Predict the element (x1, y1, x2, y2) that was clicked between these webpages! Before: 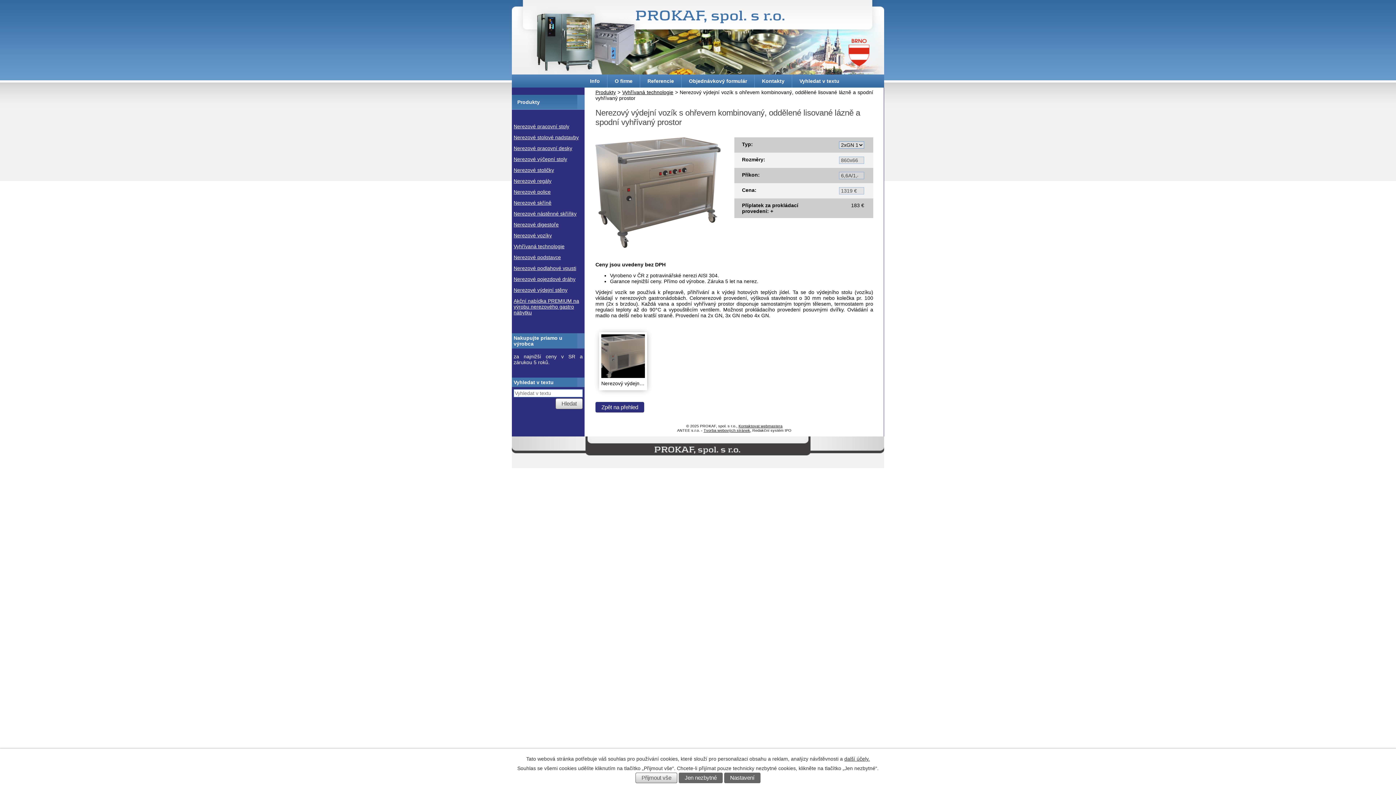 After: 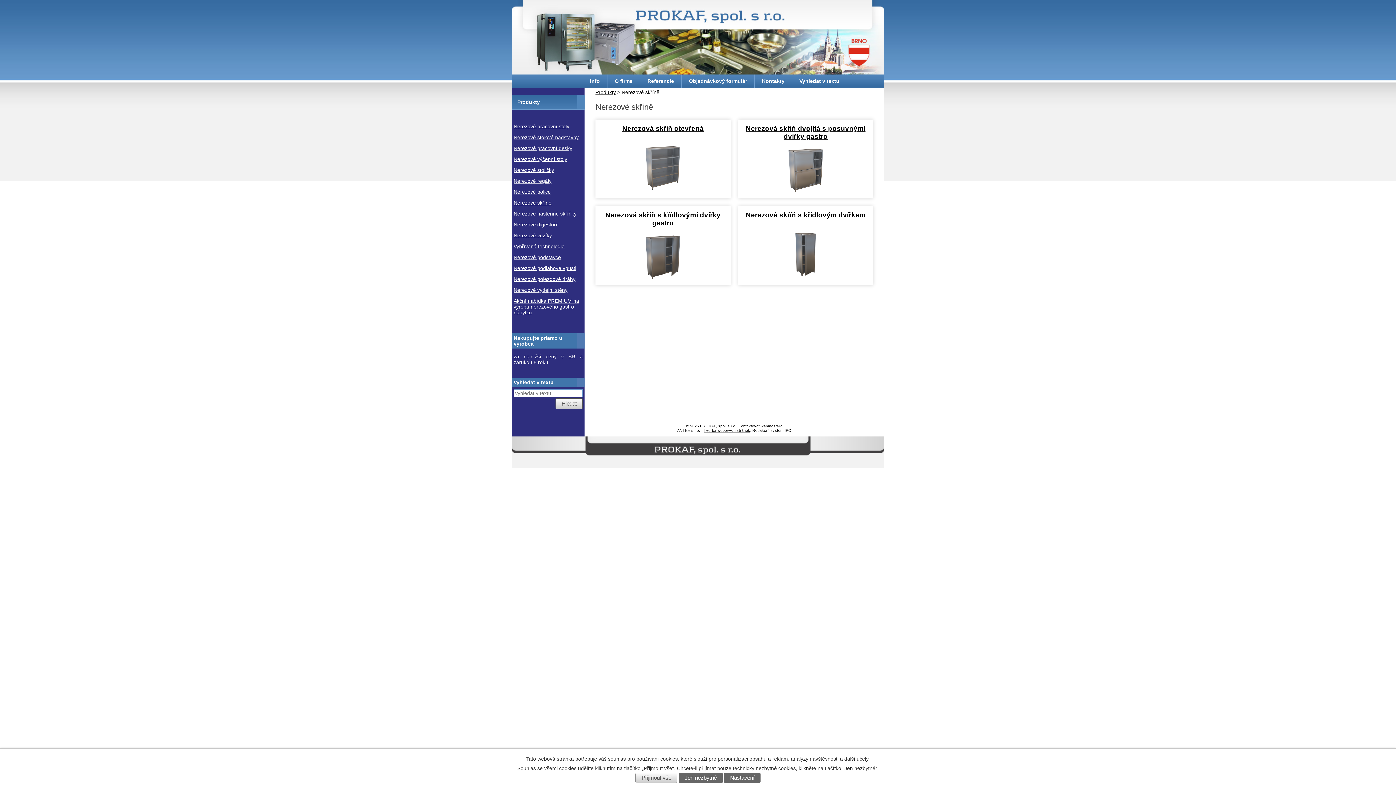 Action: label: Nerezové skříně bbox: (513, 200, 551, 205)